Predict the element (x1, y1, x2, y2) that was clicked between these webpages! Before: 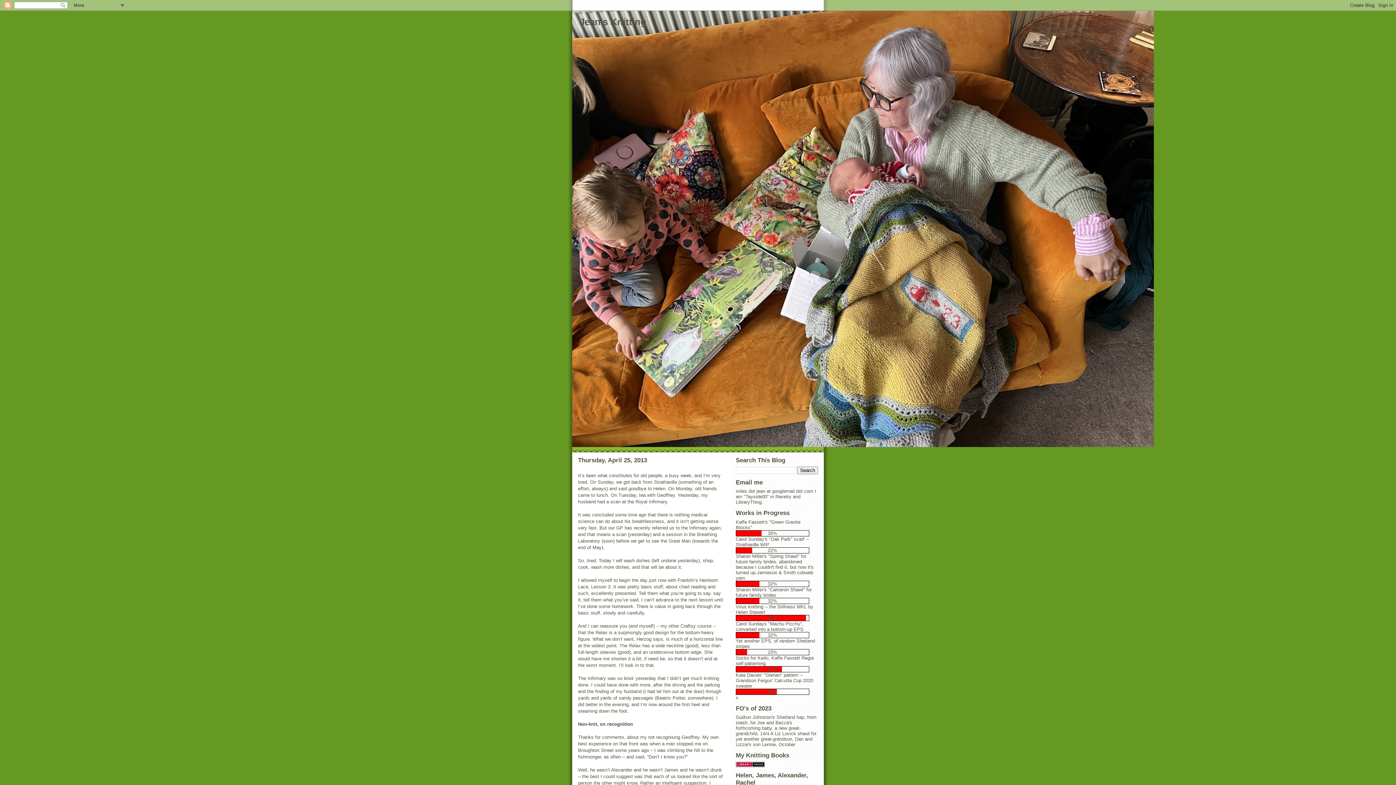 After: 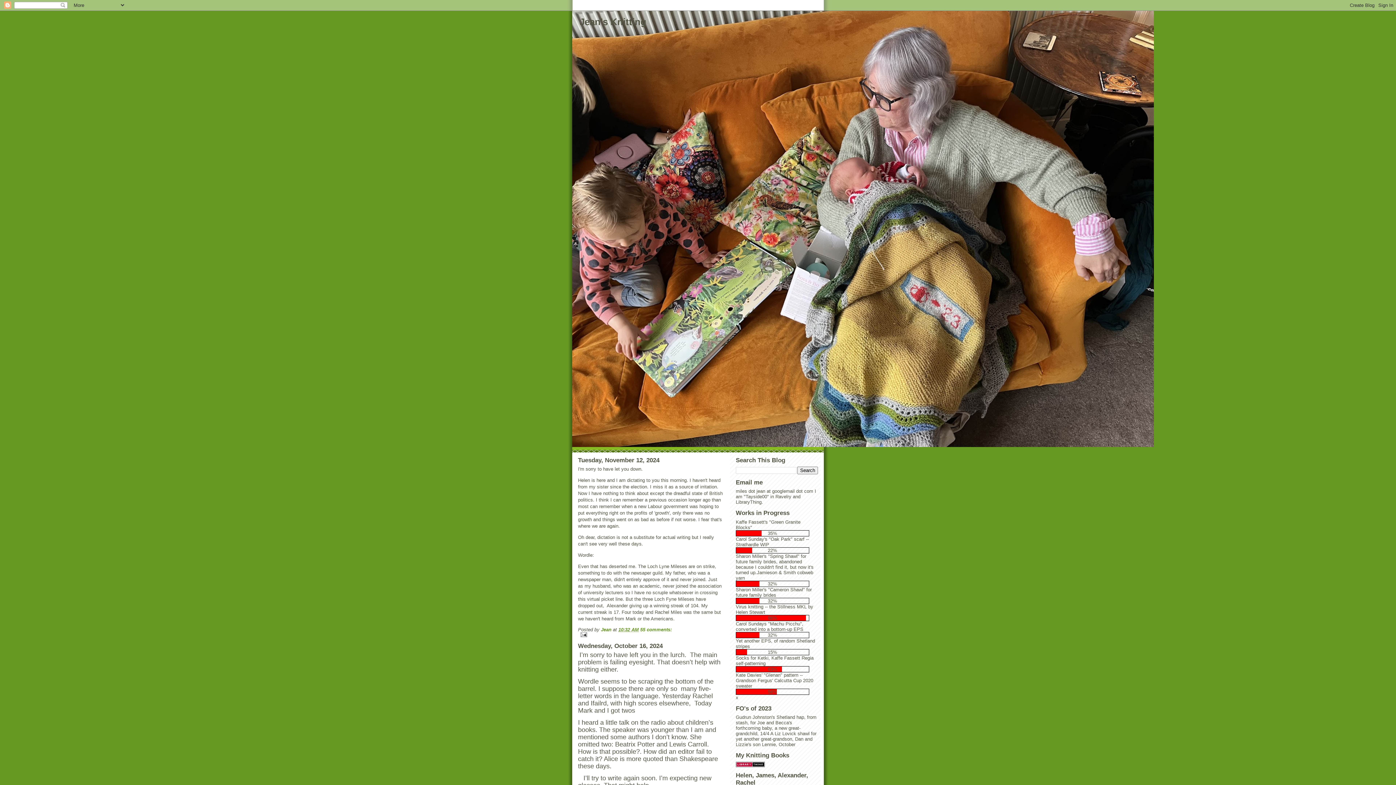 Action: label: Jean's Knitting bbox: (579, 16, 646, 27)